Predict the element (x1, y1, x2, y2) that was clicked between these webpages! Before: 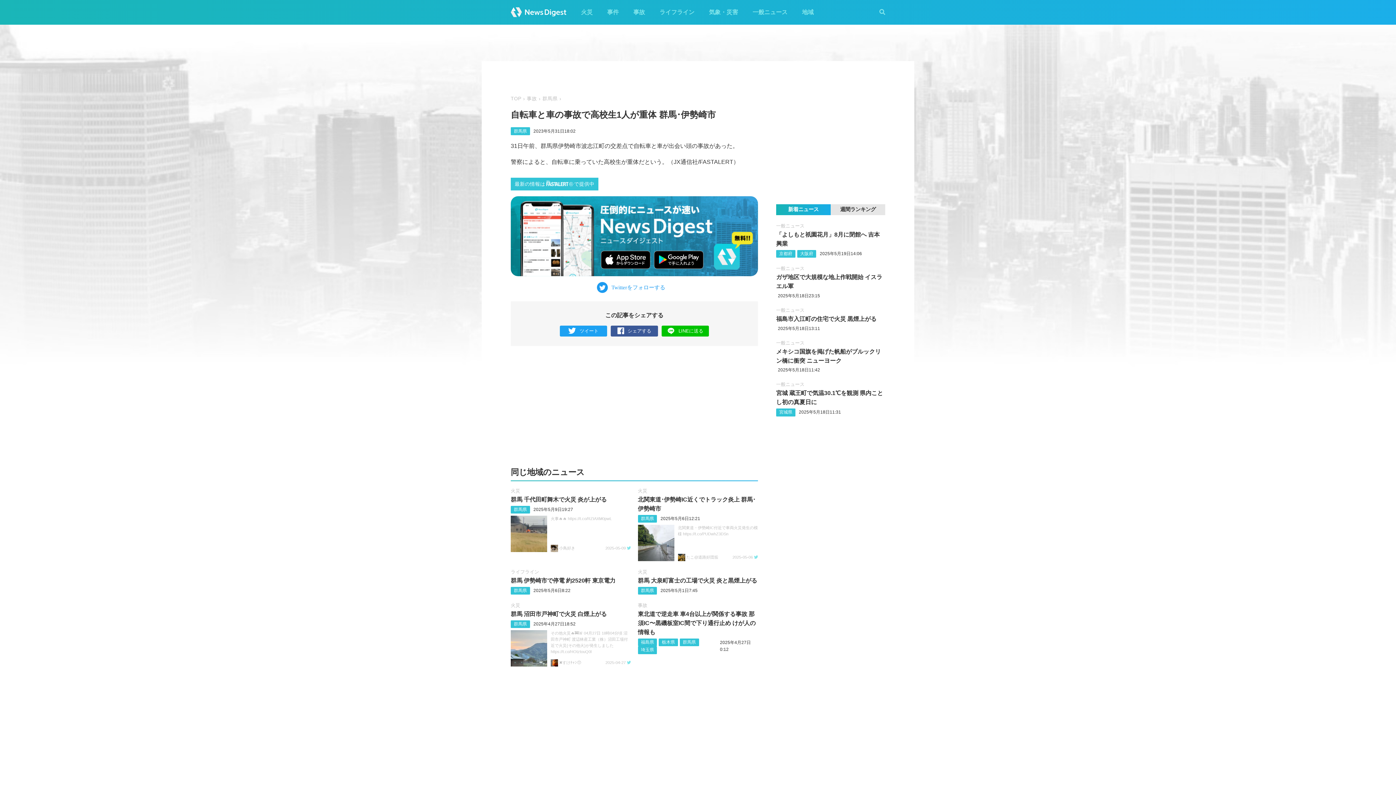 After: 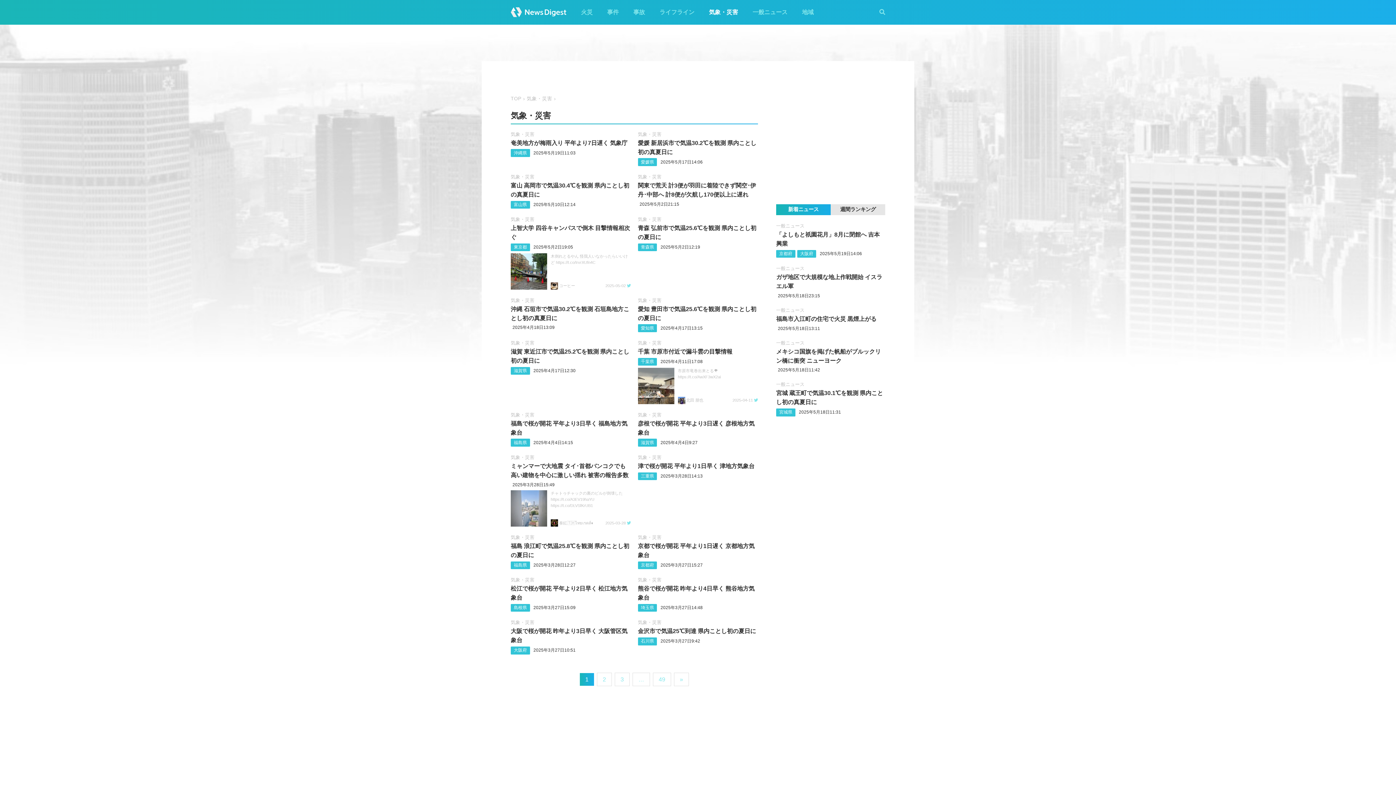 Action: bbox: (709, 7, 738, 16) label: 気象・災害